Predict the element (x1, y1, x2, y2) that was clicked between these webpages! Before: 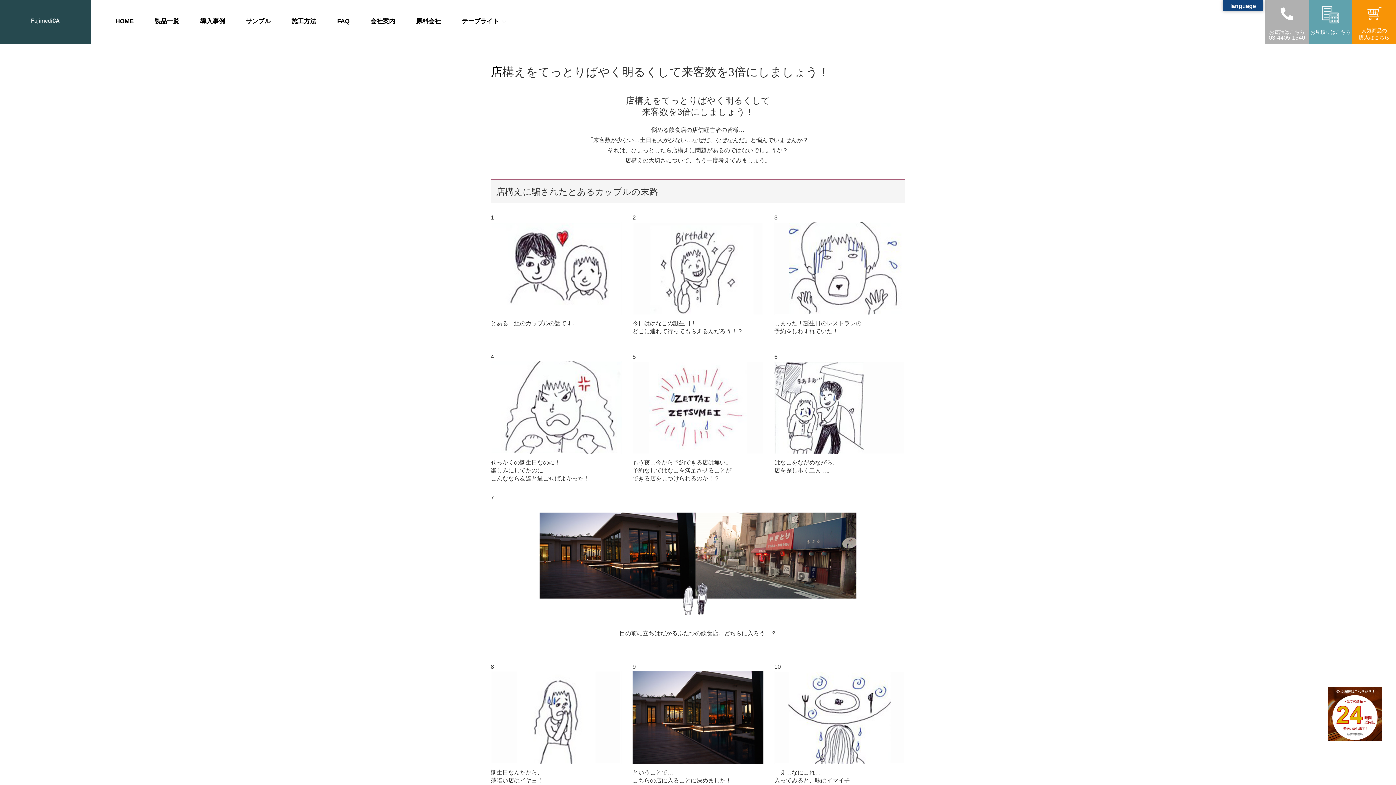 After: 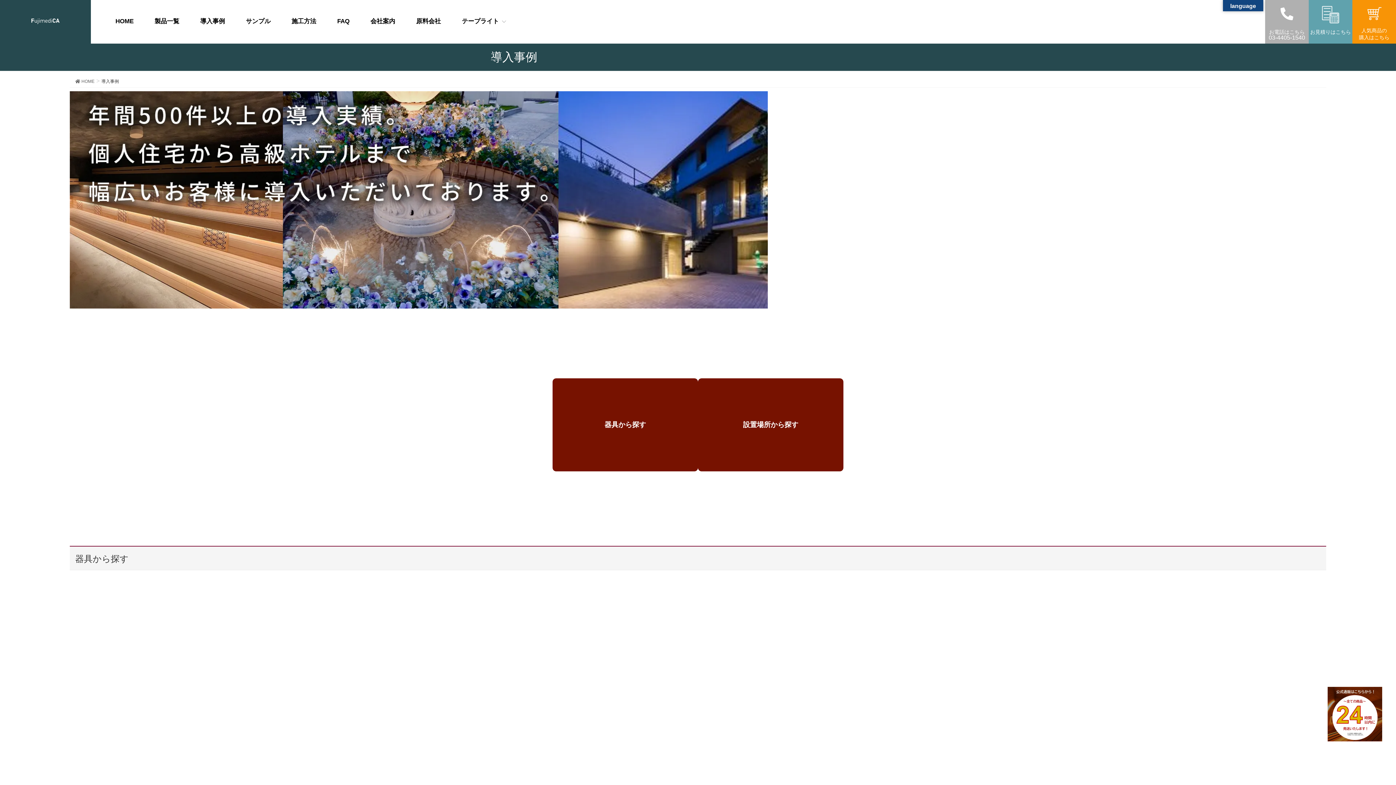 Action: bbox: (200, 16, 225, 26) label: 導入事例